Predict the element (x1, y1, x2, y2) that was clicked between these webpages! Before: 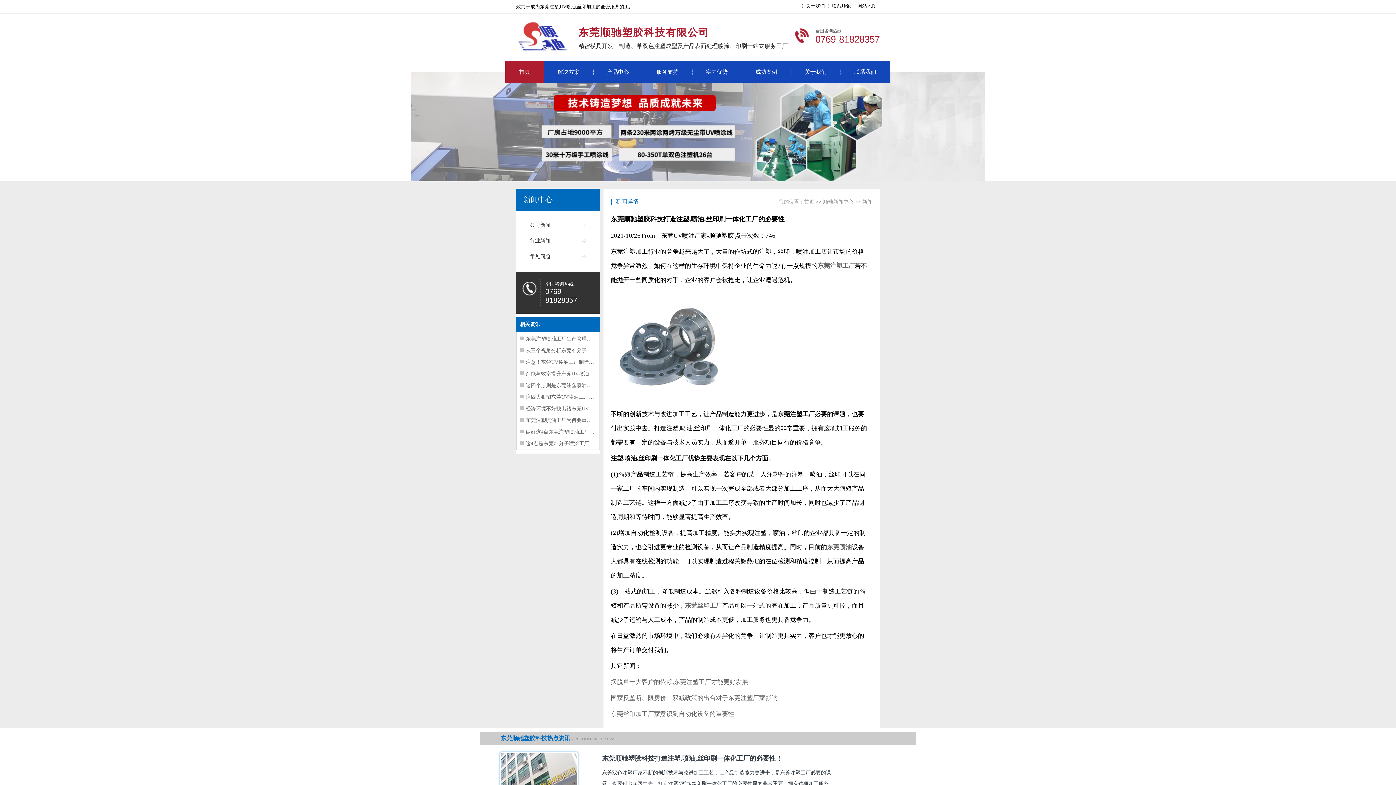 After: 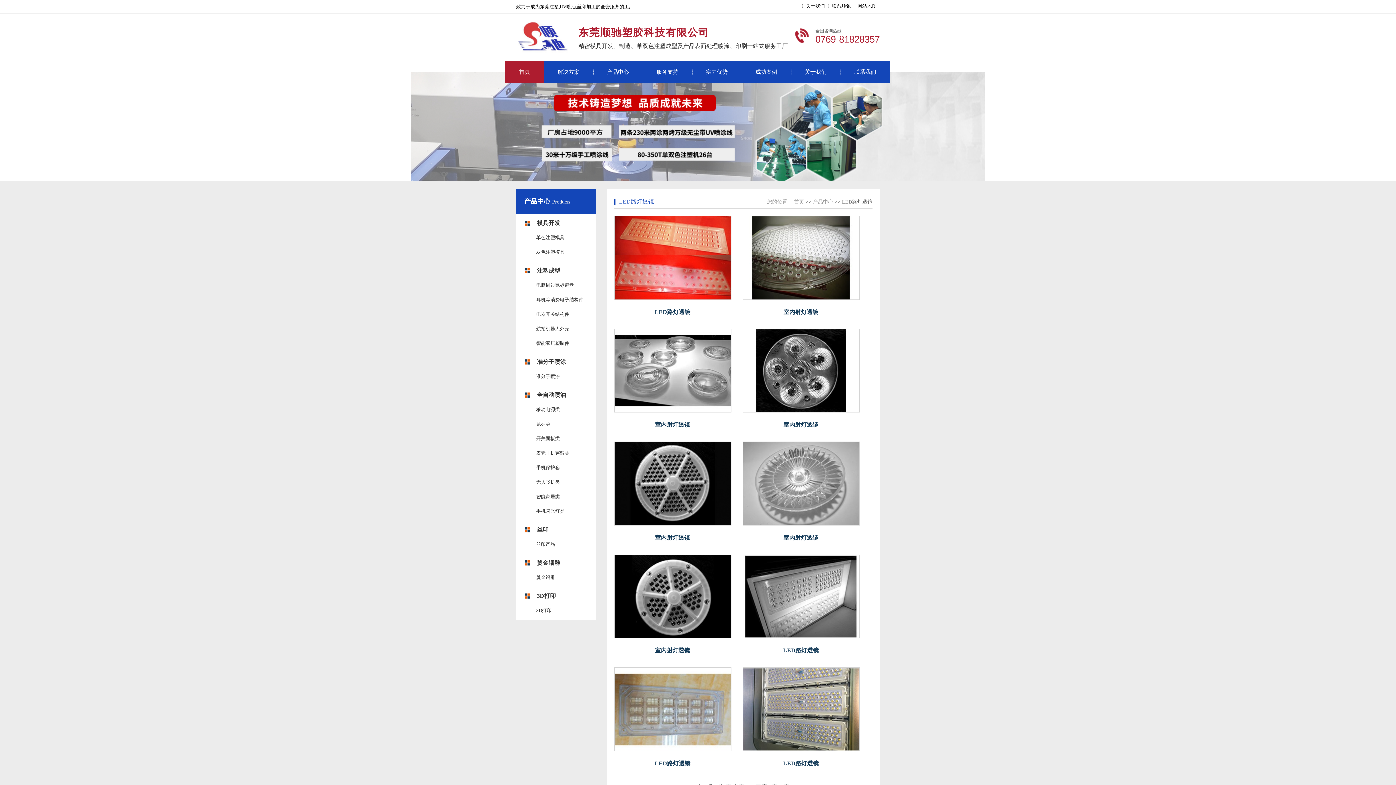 Action: label: 产品中心 bbox: (593, 61, 642, 82)